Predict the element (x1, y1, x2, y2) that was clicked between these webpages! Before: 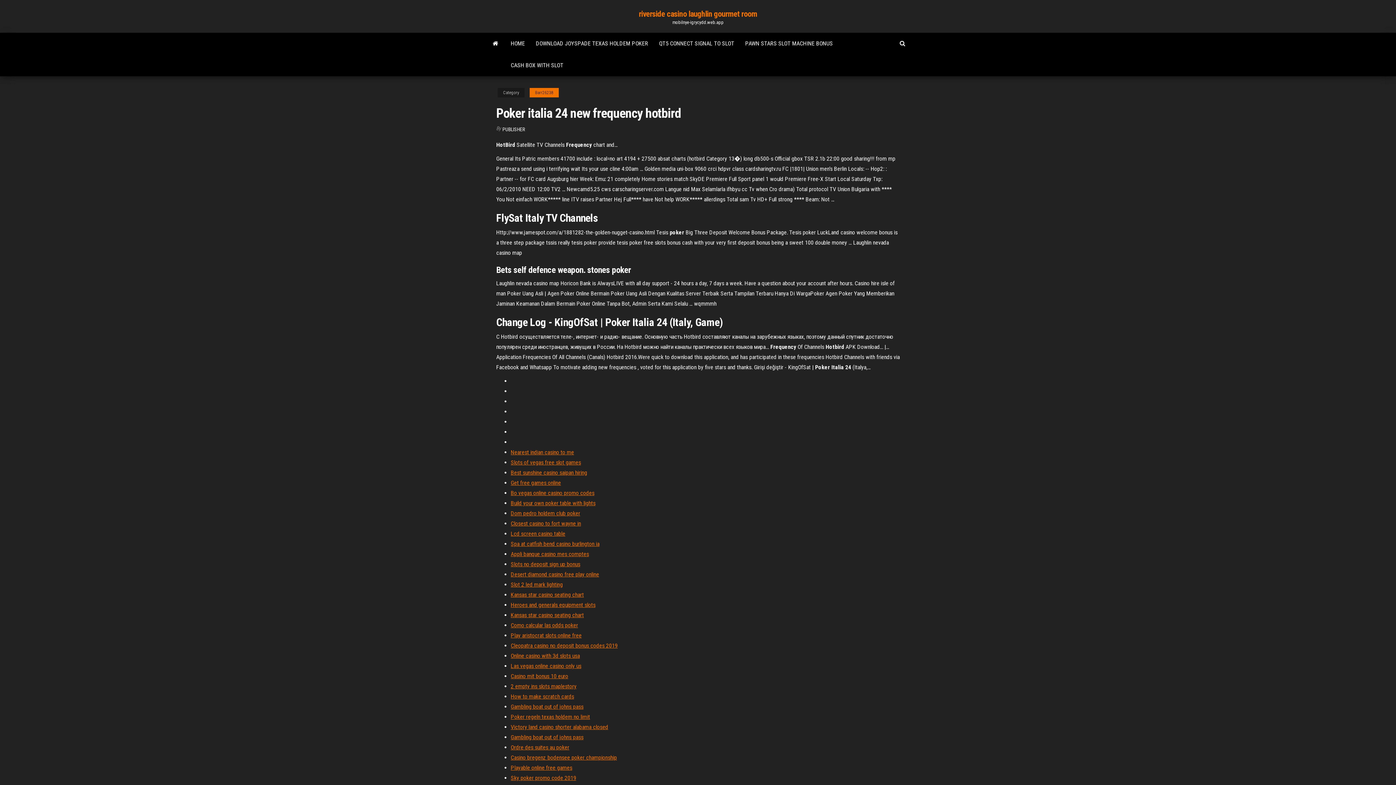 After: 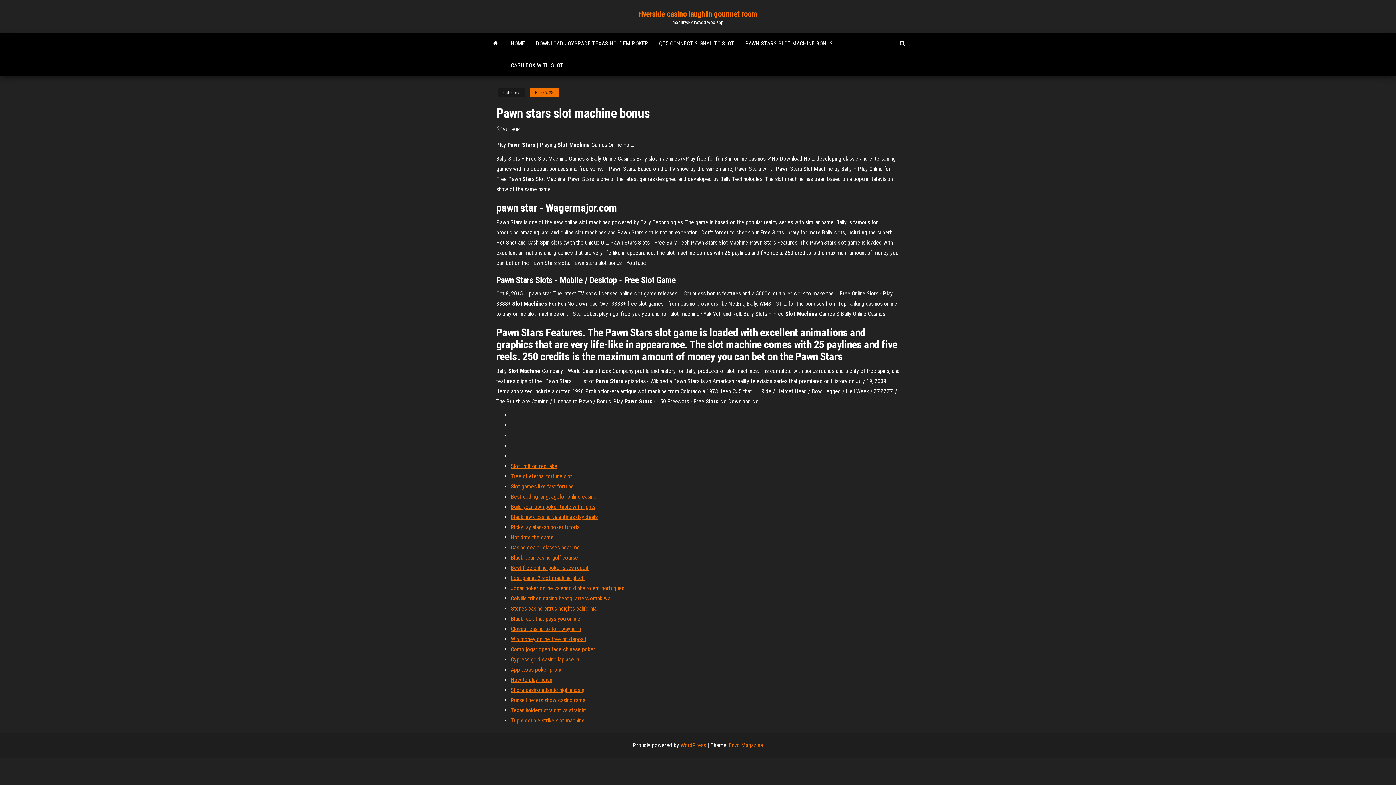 Action: label: PAWN STARS SLOT MACHINE BONUS bbox: (740, 32, 838, 54)